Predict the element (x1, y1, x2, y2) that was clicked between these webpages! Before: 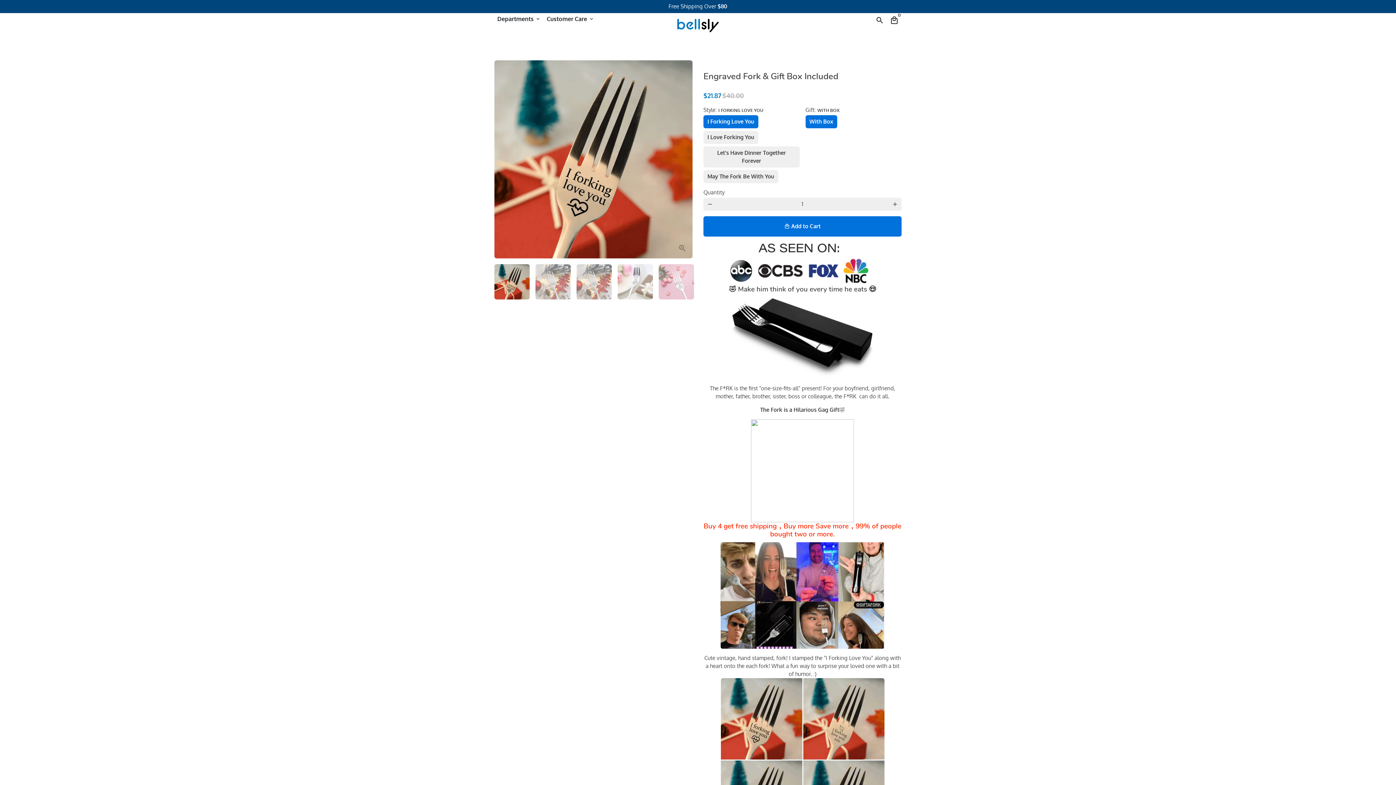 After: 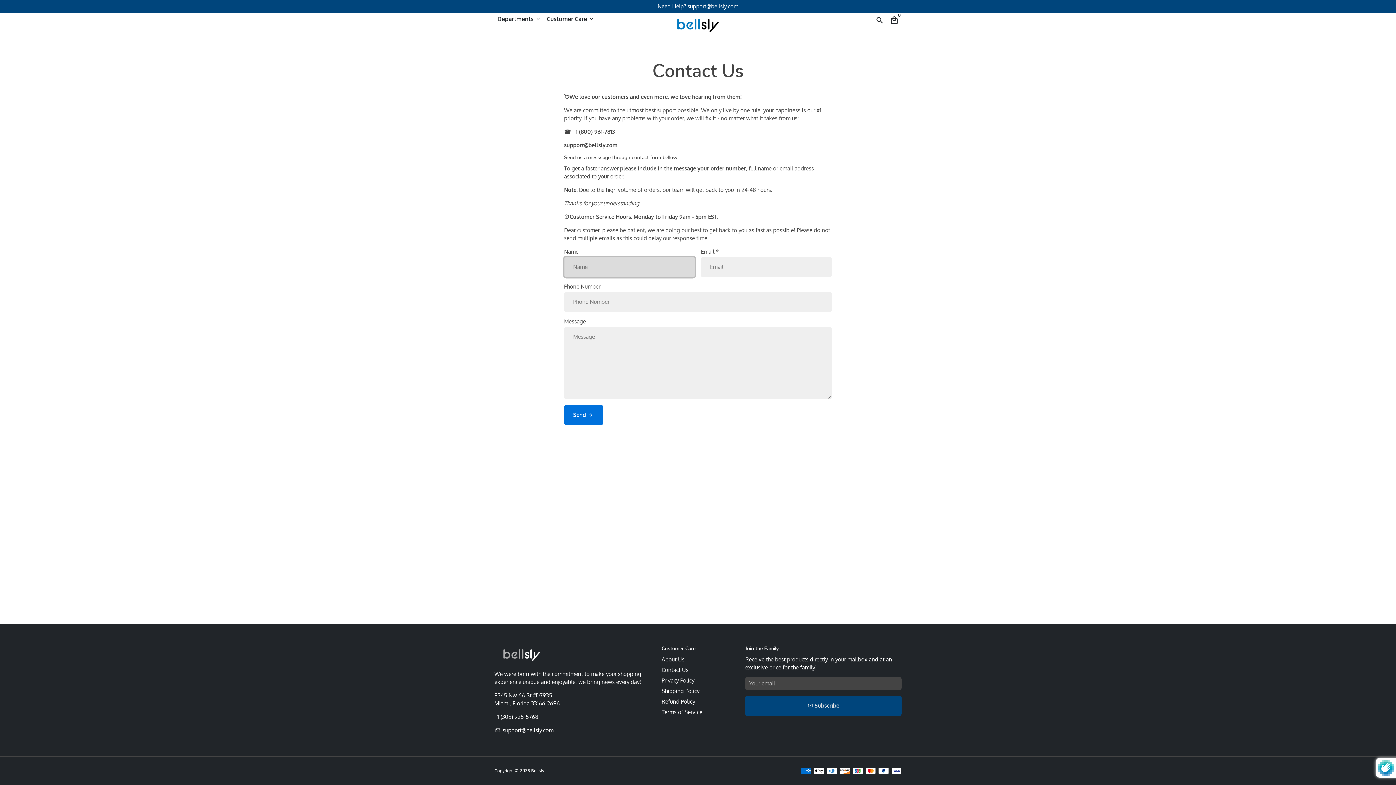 Action: bbox: (544, 13, 597, 24) label: Customer Care keyboard_arrow_down